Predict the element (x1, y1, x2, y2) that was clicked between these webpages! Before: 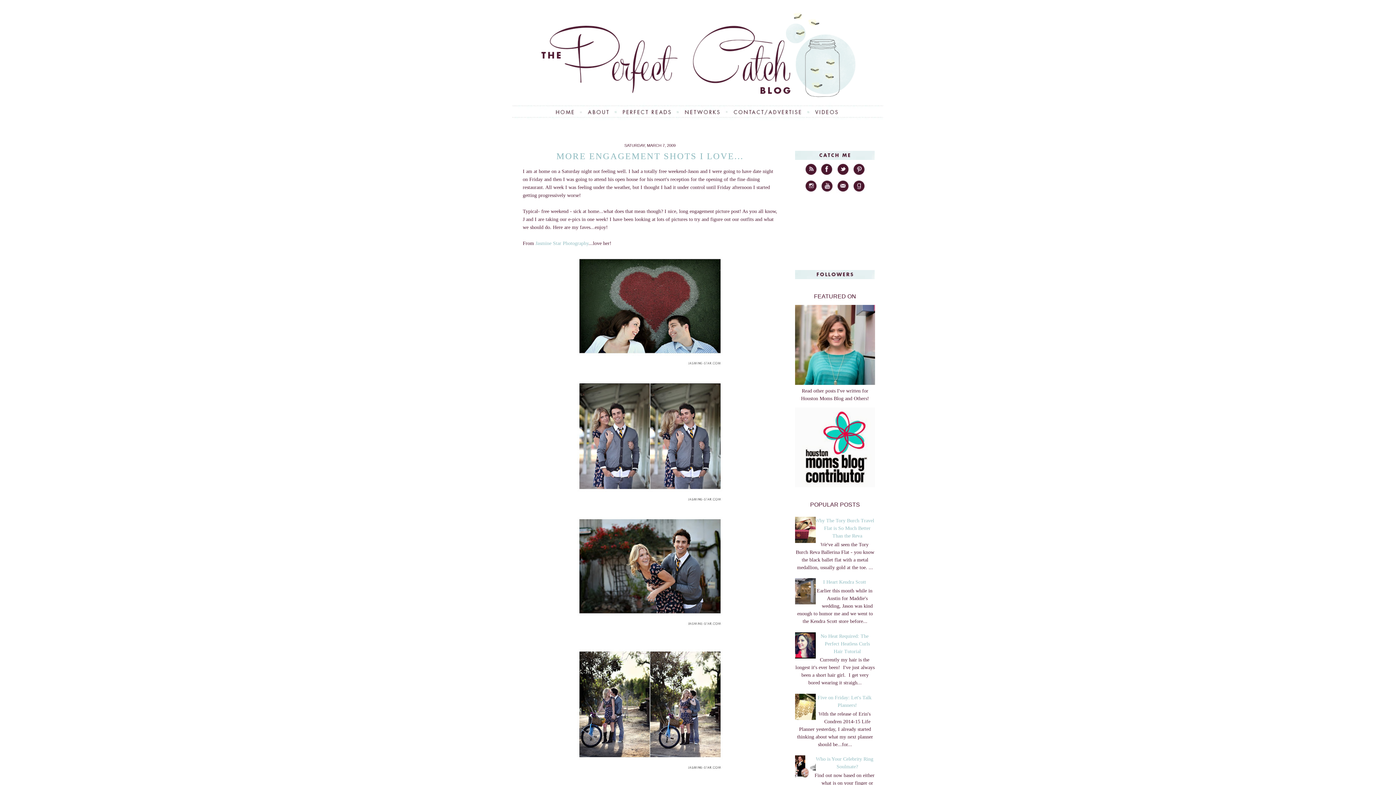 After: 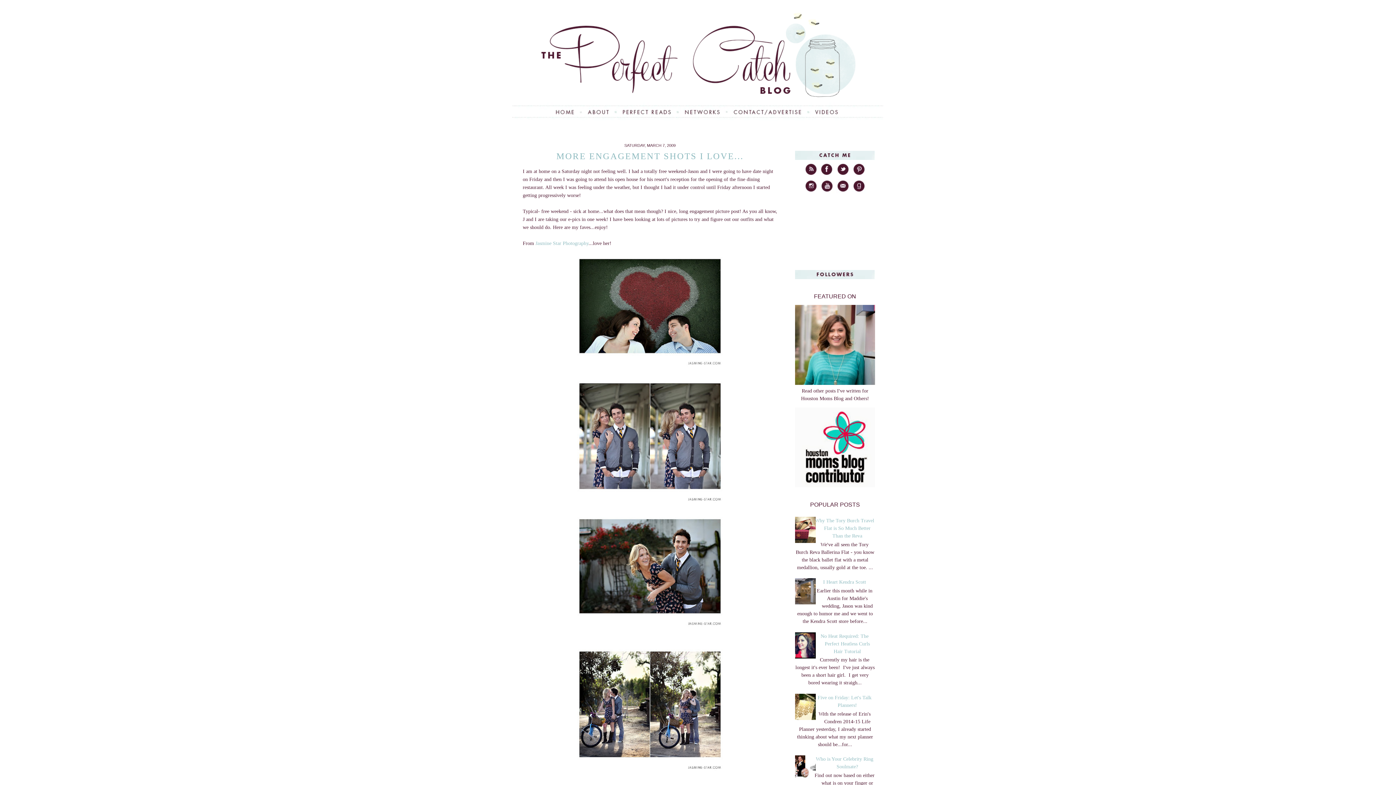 Action: bbox: (789, 538, 818, 544)